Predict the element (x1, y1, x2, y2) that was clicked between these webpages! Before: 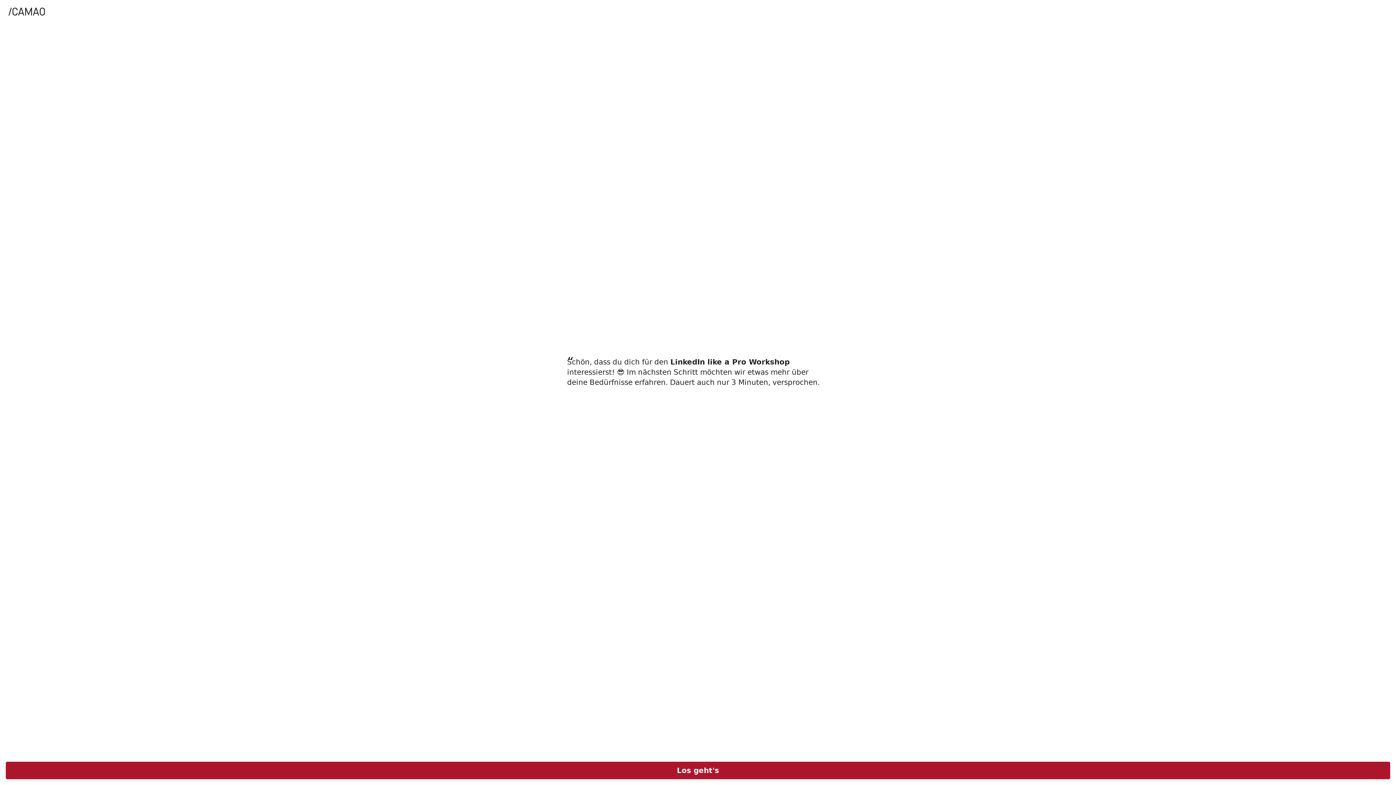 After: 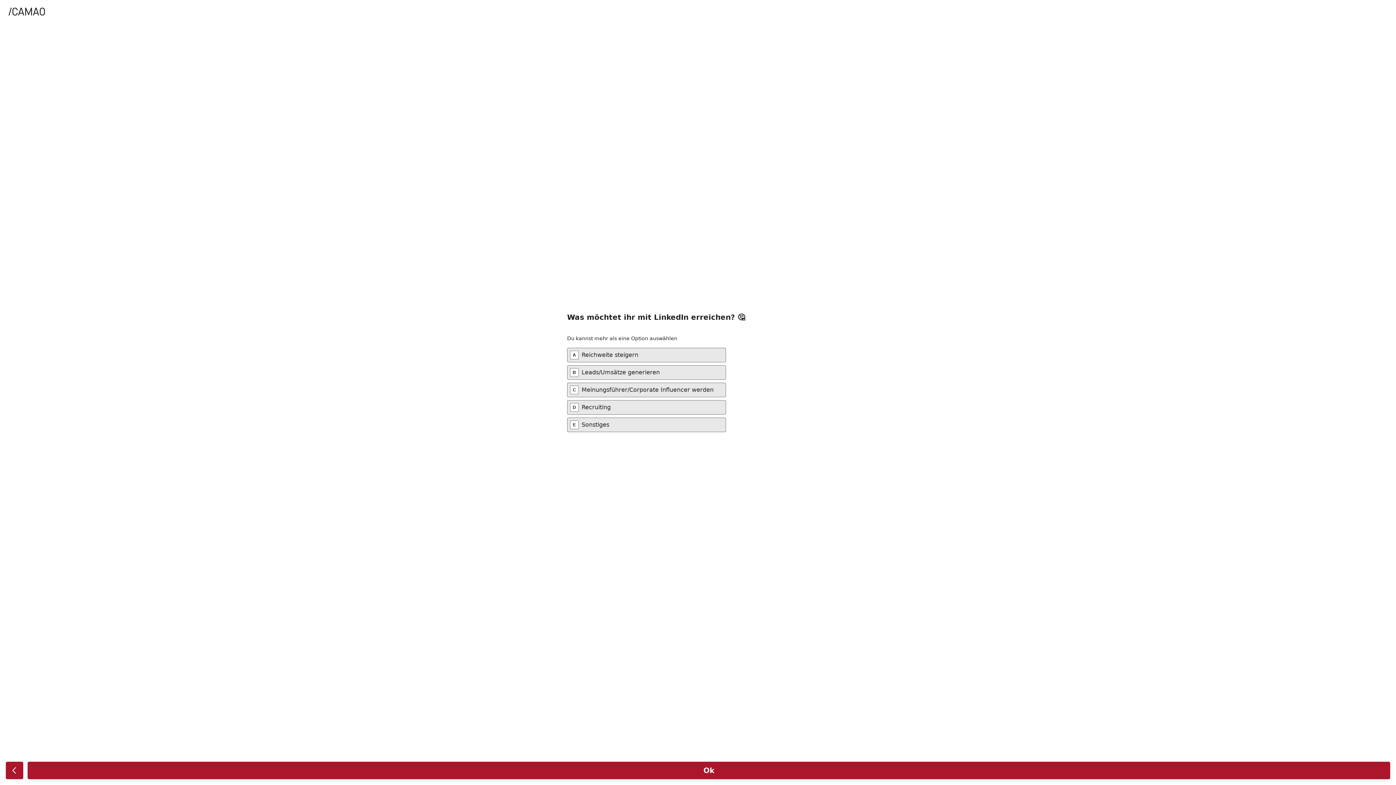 Action: bbox: (5, 762, 1390, 779) label: Los geht's